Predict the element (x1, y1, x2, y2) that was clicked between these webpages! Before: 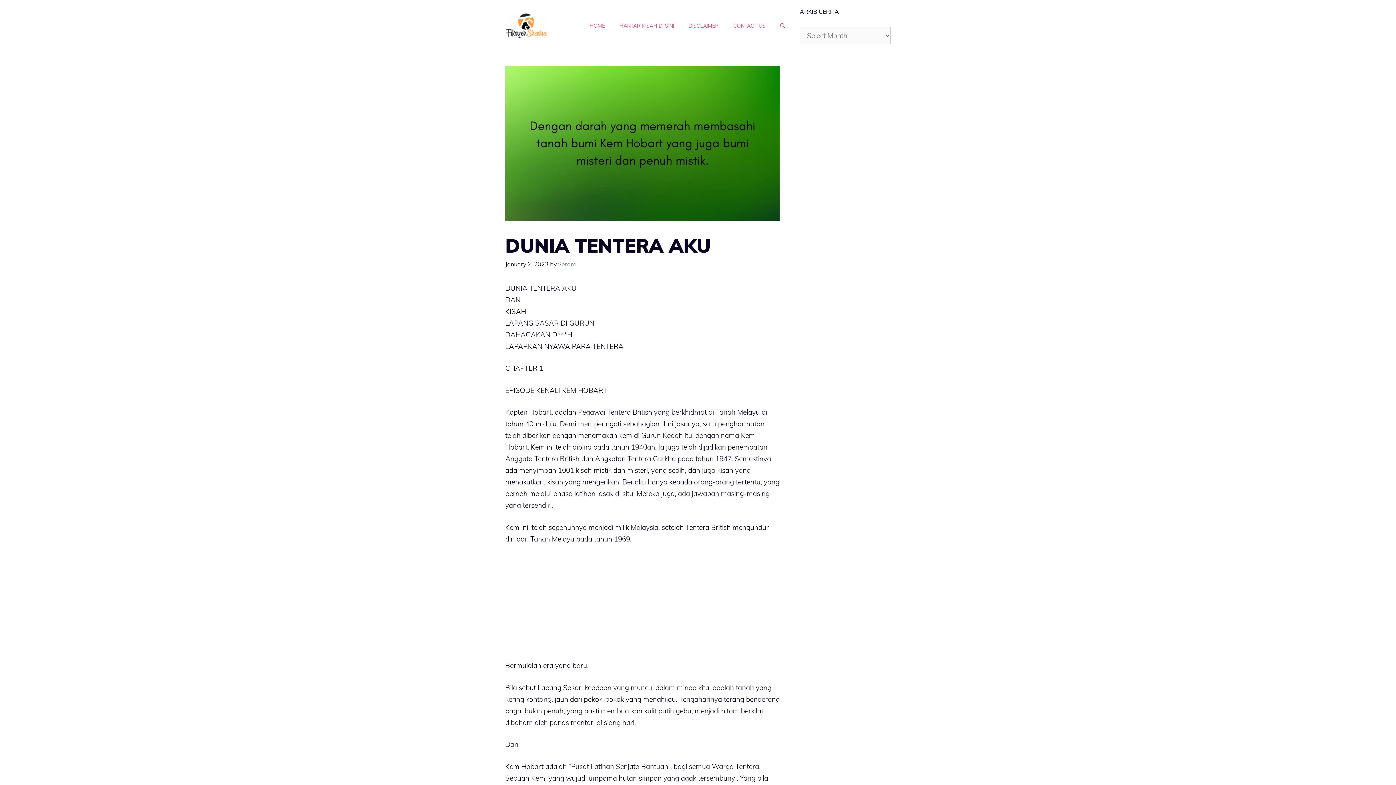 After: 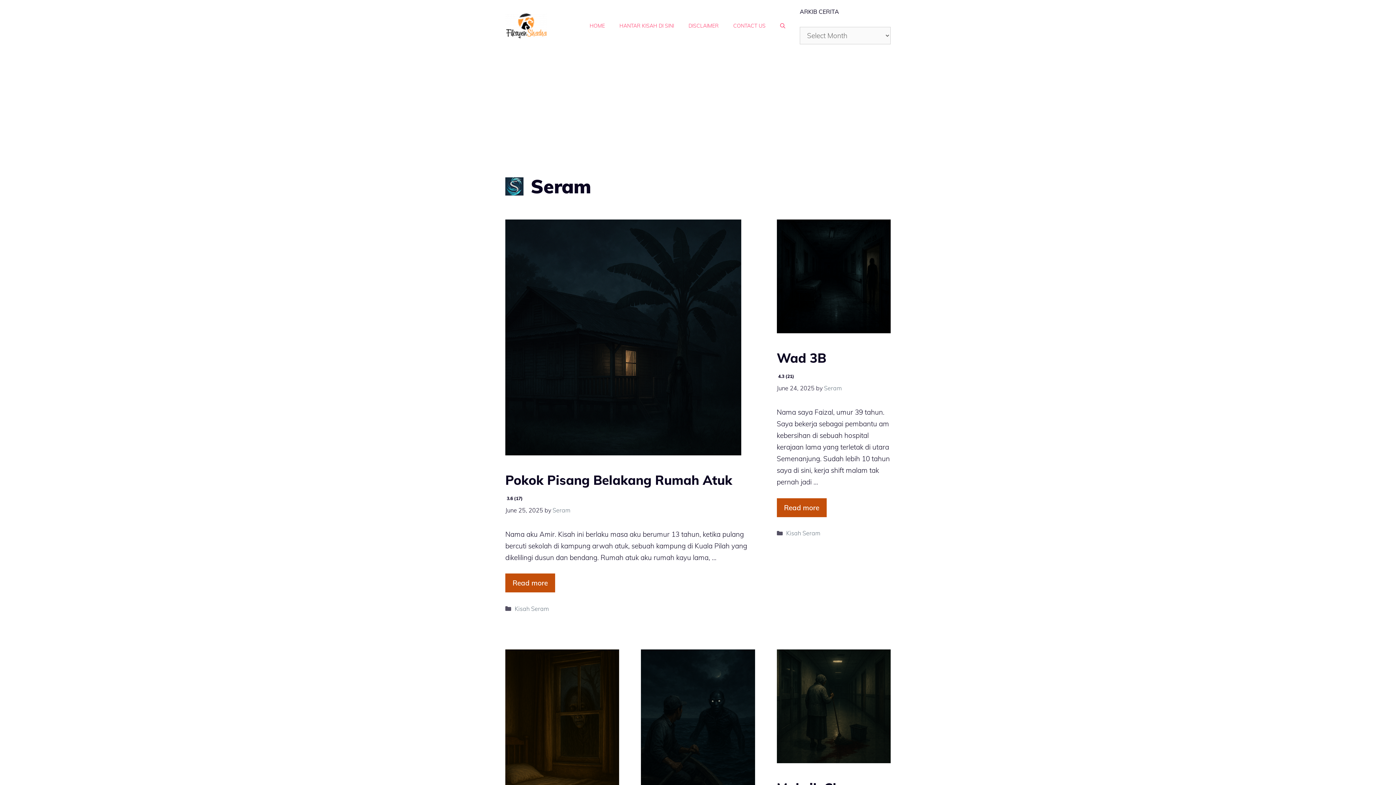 Action: bbox: (558, 260, 576, 267) label: Seram